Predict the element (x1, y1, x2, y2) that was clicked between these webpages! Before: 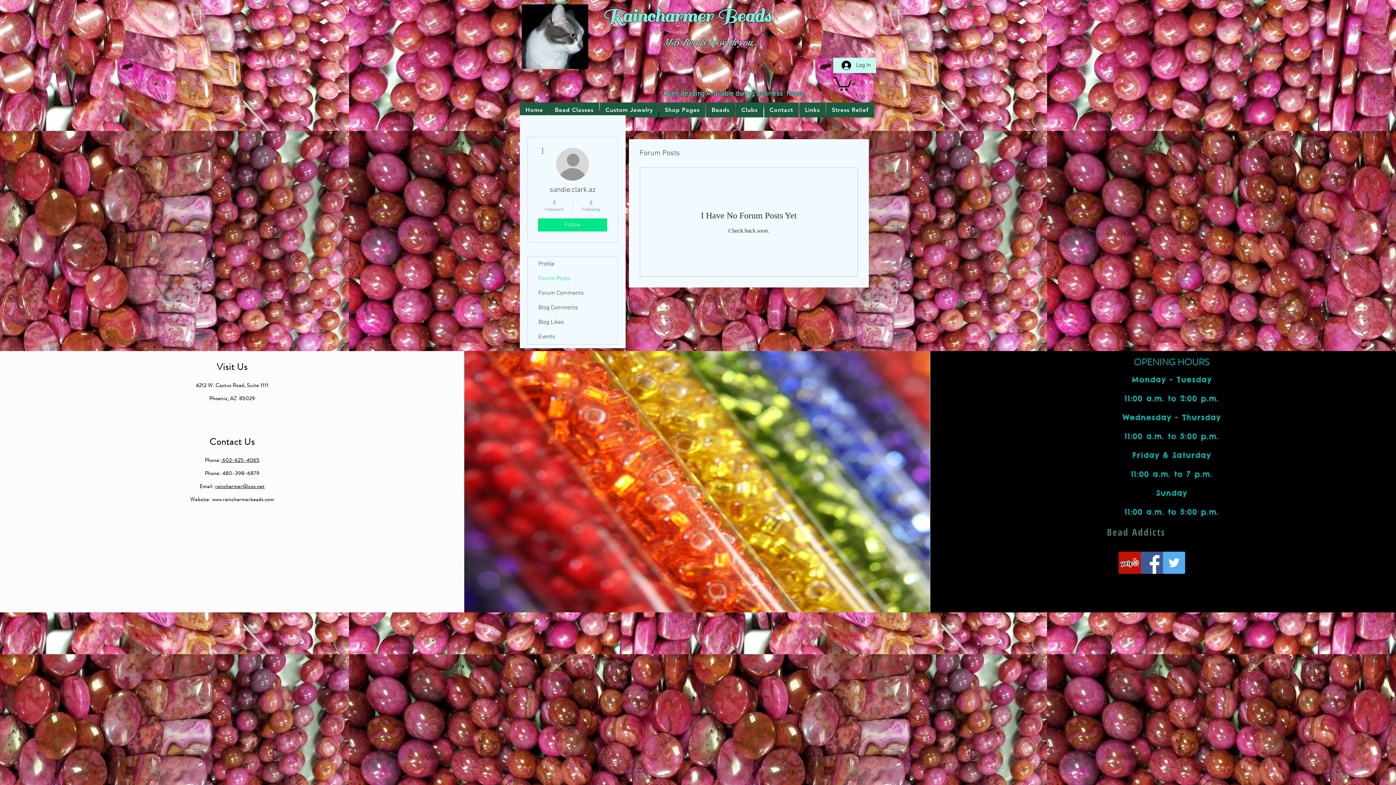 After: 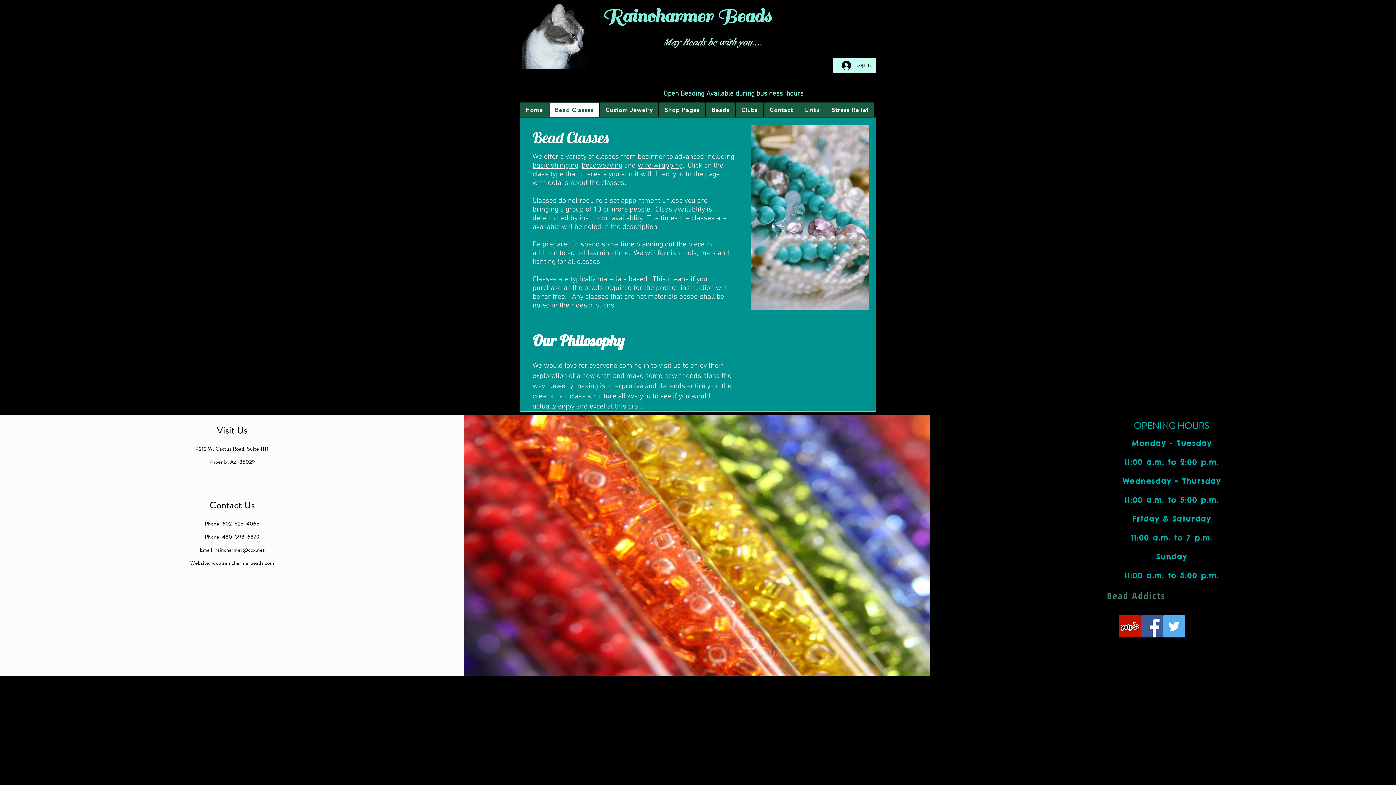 Action: label: Bead Classes bbox: (549, 102, 599, 117)